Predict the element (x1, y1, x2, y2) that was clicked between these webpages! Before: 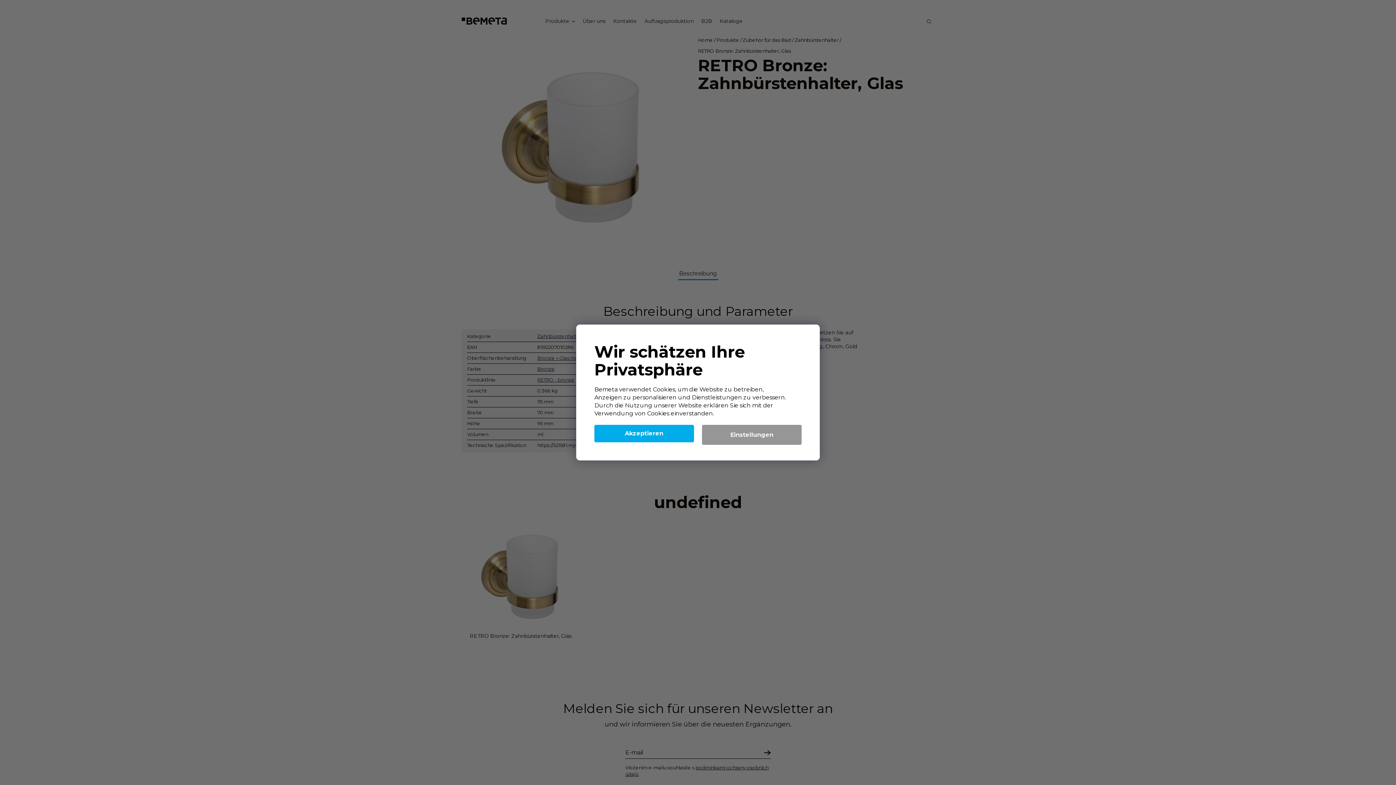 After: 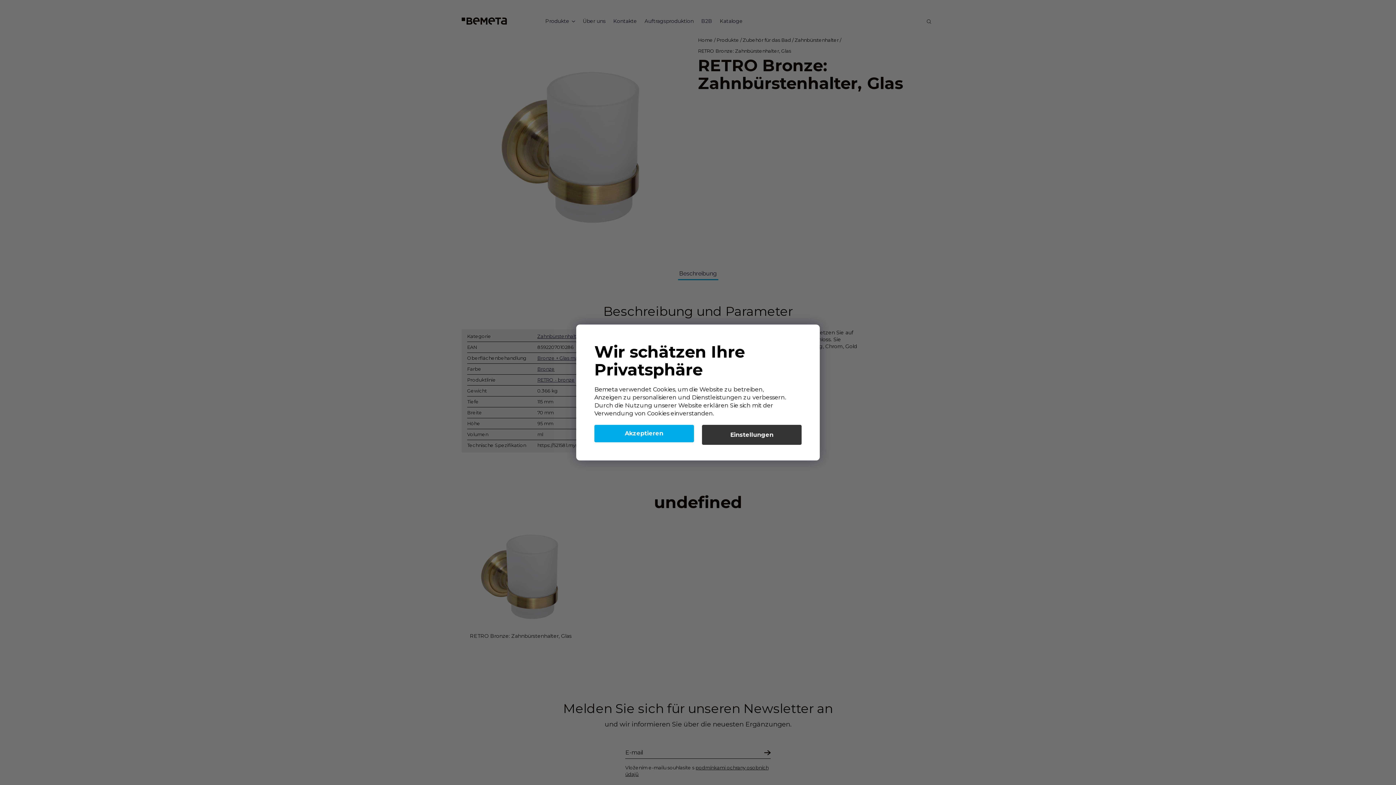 Action: label: Einstellungen bbox: (702, 425, 801, 445)